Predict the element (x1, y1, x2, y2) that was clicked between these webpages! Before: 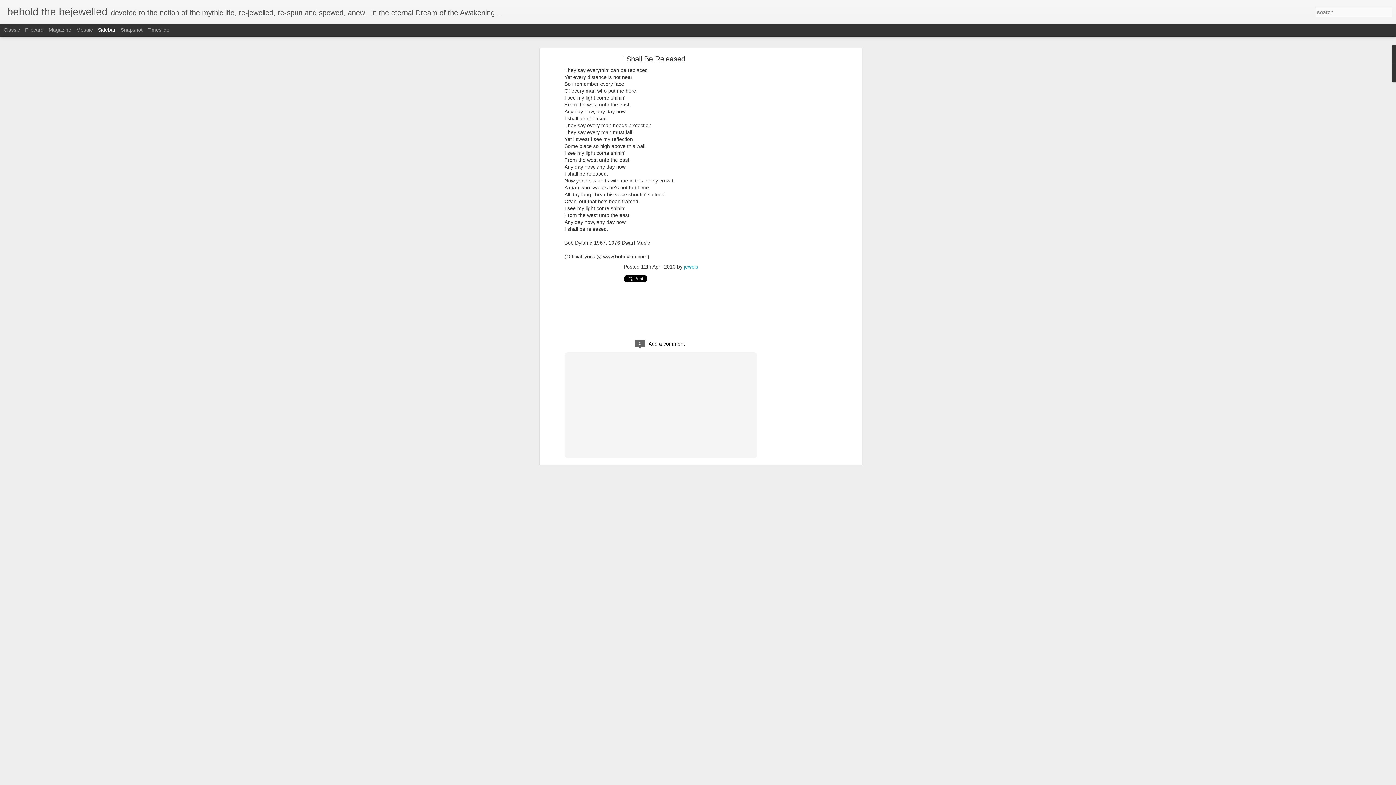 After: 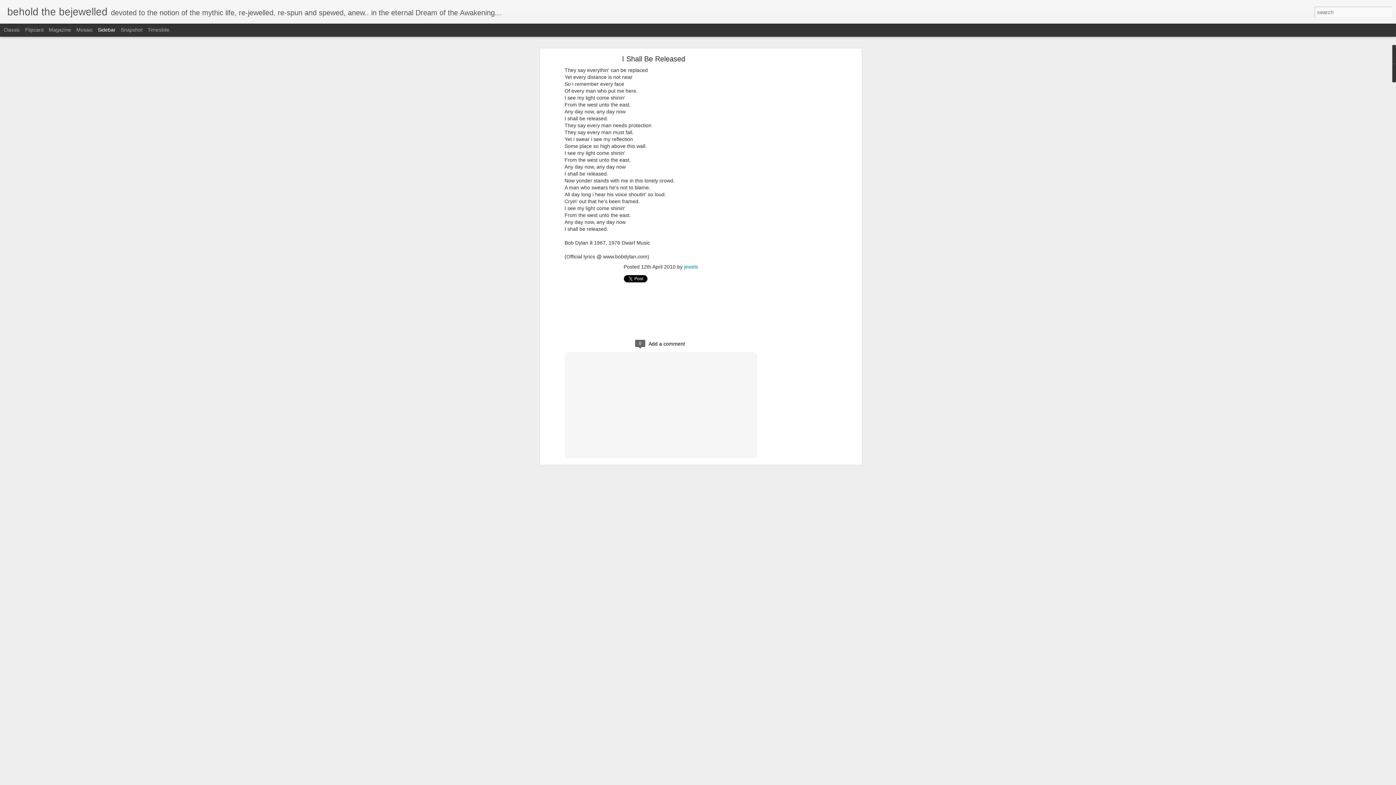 Action: label: Sidebar bbox: (97, 26, 115, 32)